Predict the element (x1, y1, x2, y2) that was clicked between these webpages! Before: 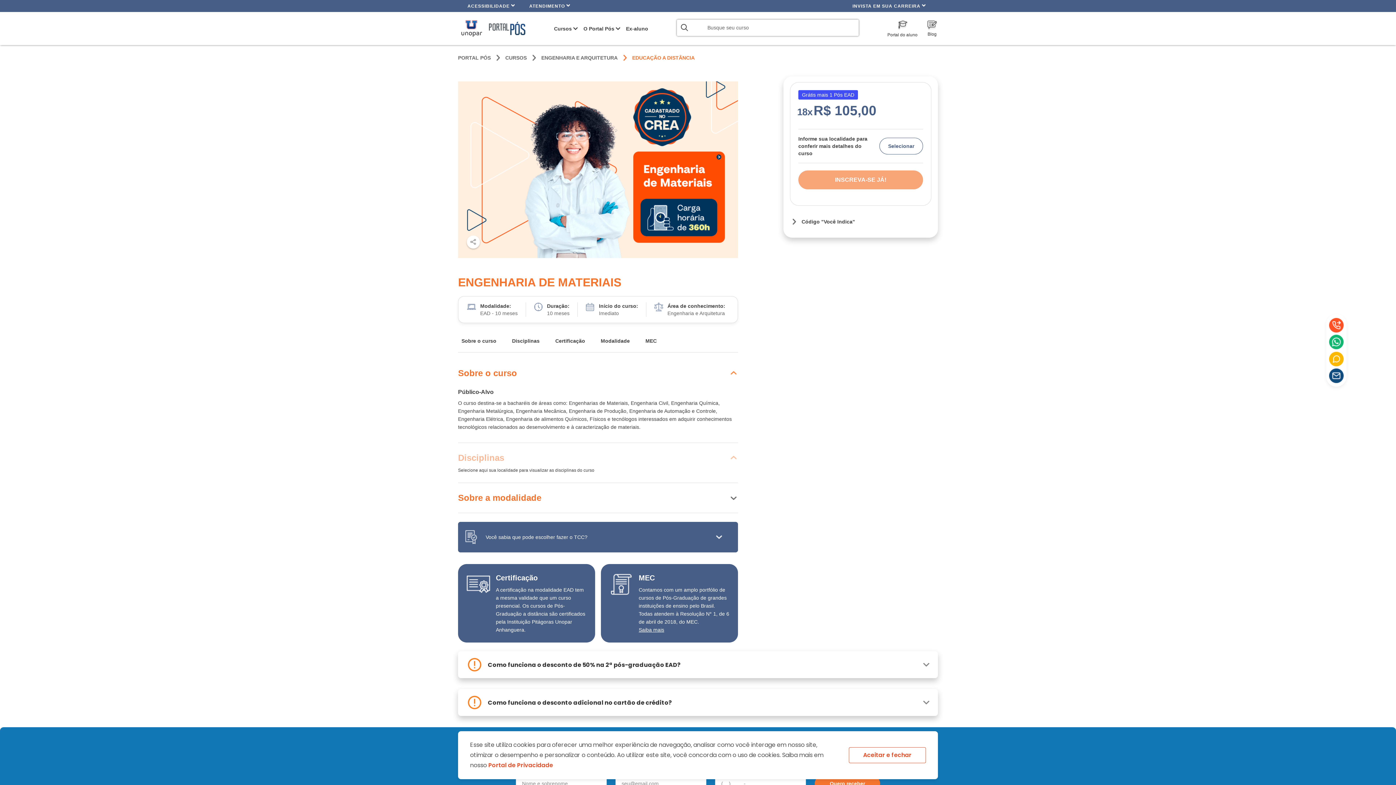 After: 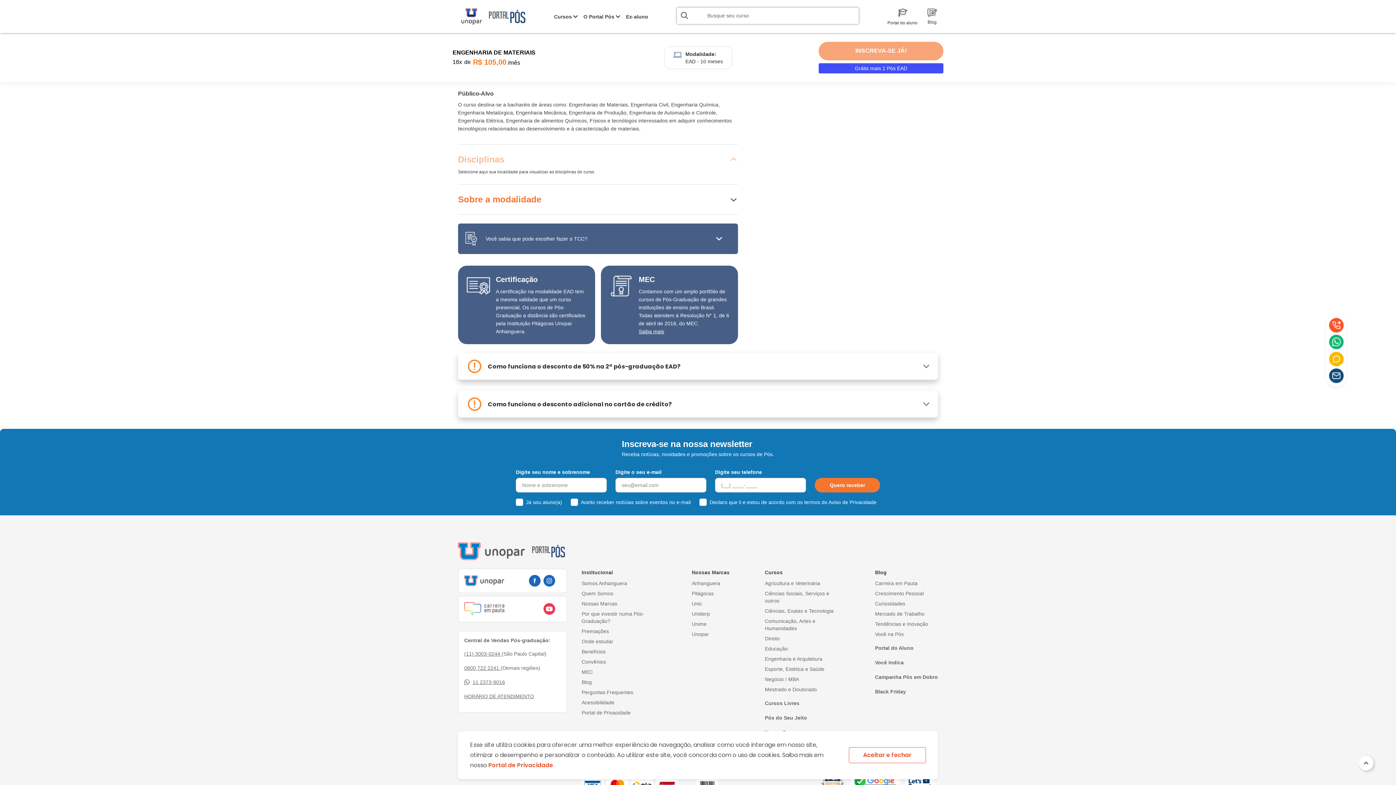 Action: bbox: (461, 337, 496, 344) label: Sobre o curso